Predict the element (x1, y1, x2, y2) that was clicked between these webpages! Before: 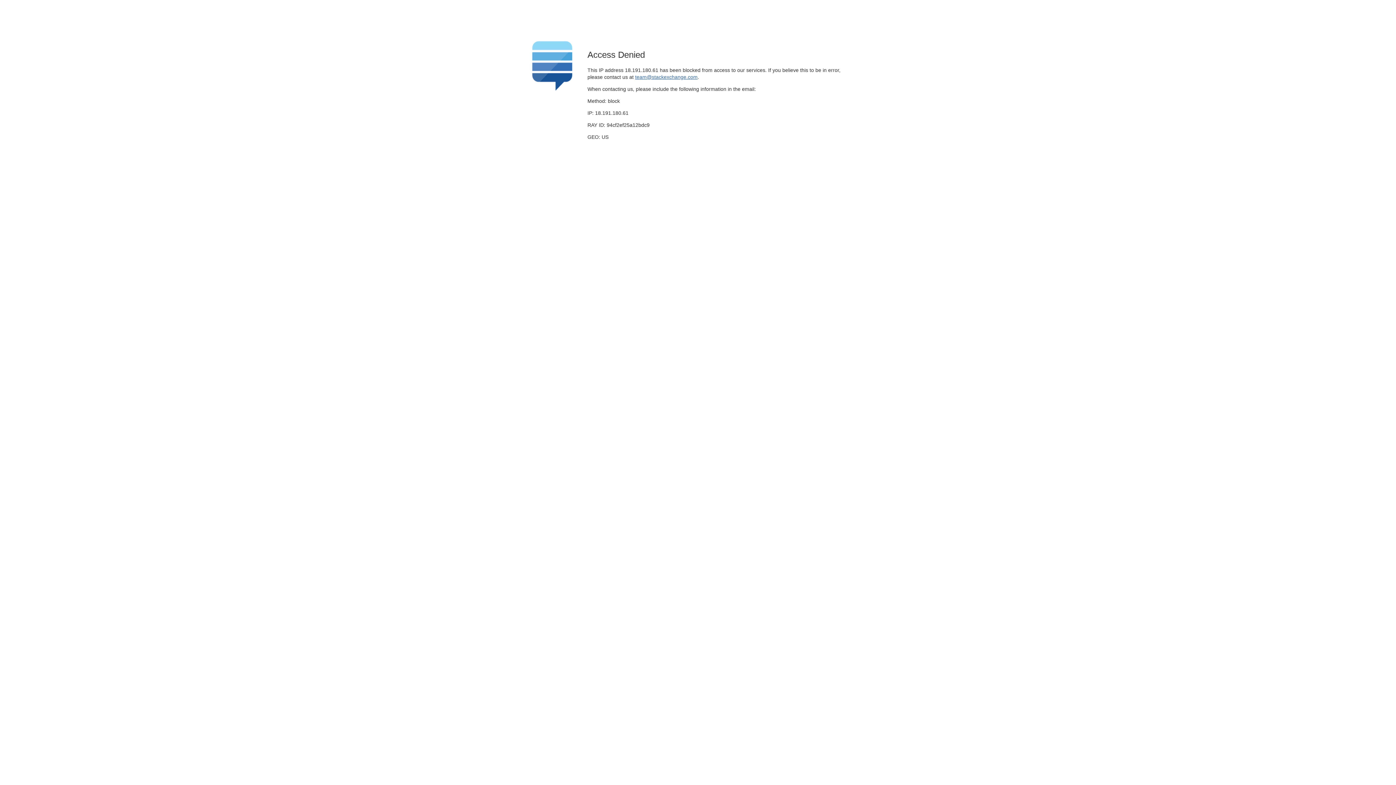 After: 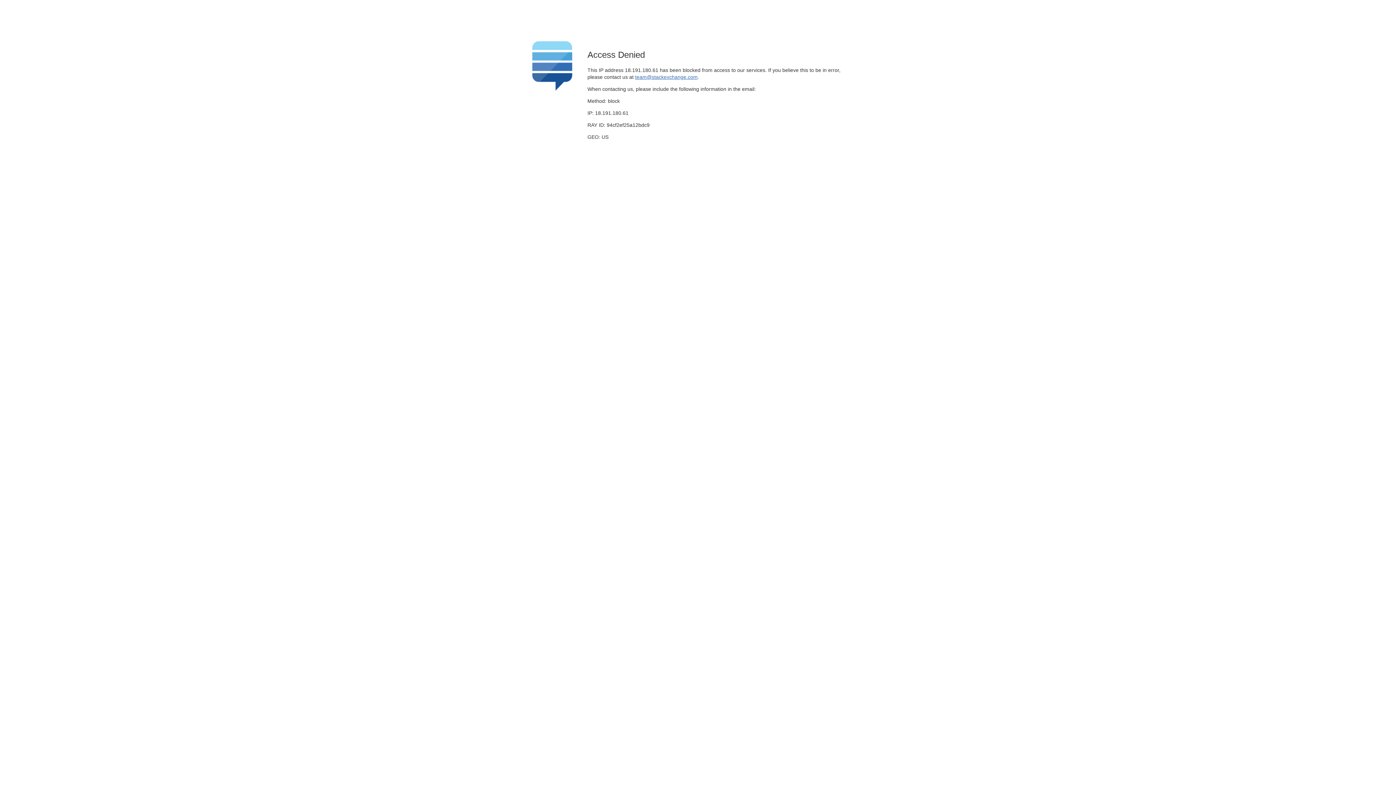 Action: label: team@stackexchange.com bbox: (635, 74, 697, 79)